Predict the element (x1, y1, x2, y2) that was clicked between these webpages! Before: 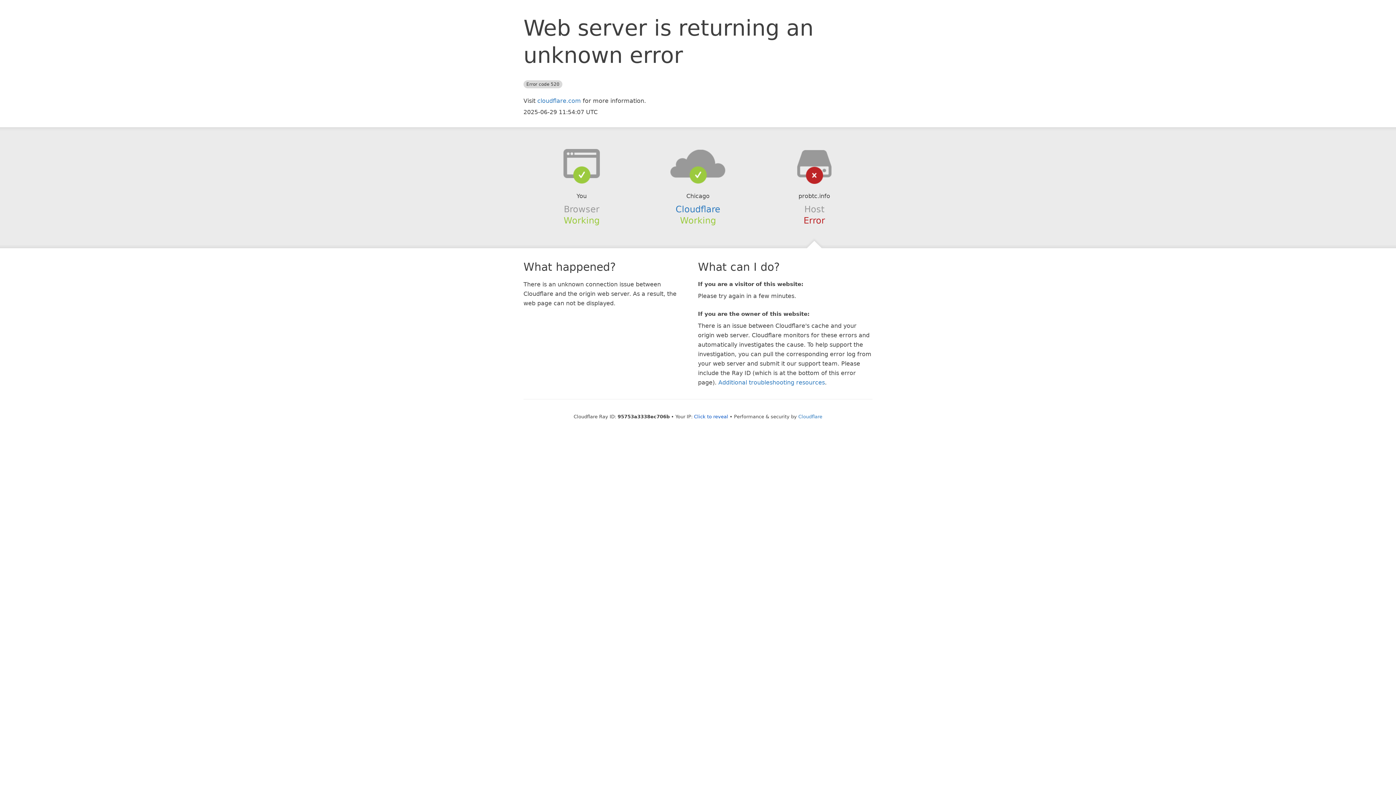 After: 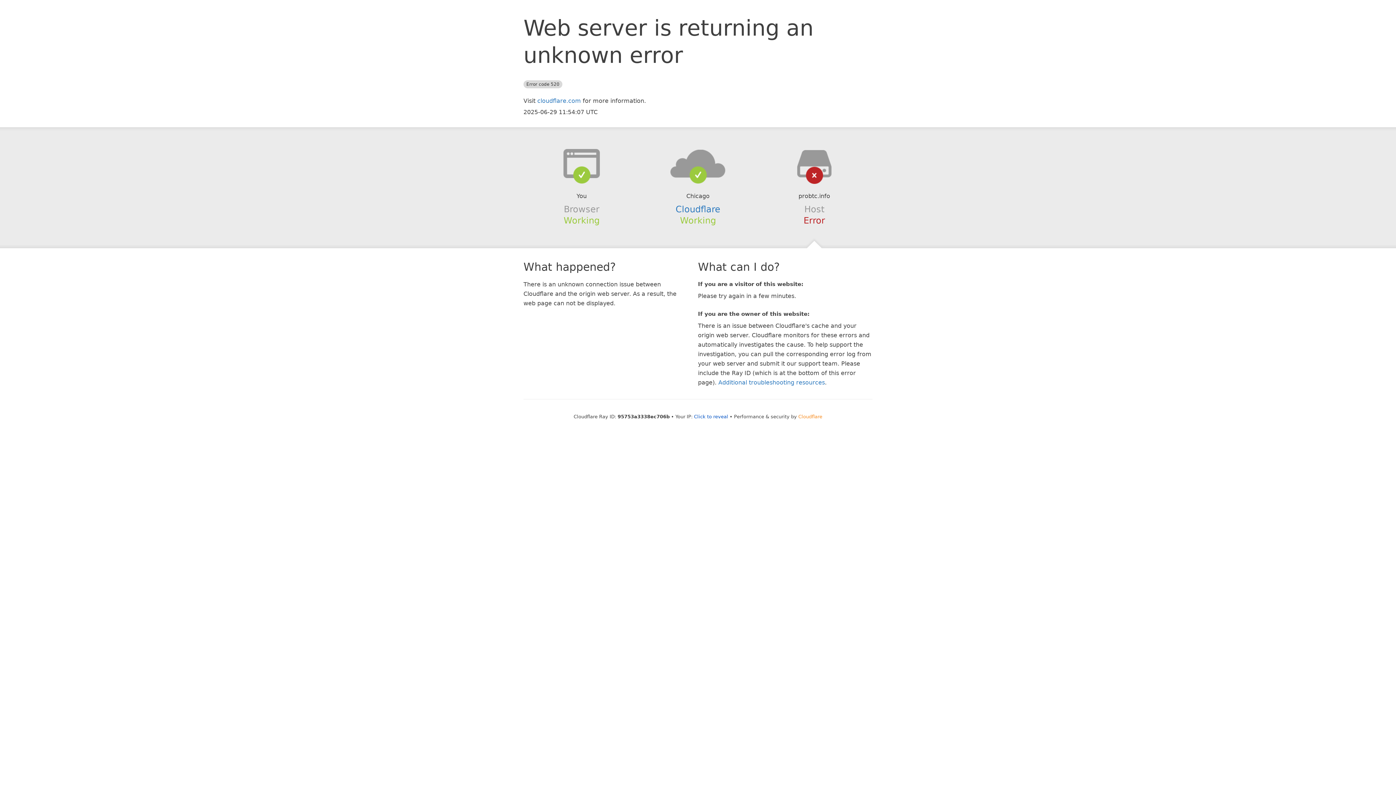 Action: label: Cloudflare bbox: (798, 414, 822, 419)